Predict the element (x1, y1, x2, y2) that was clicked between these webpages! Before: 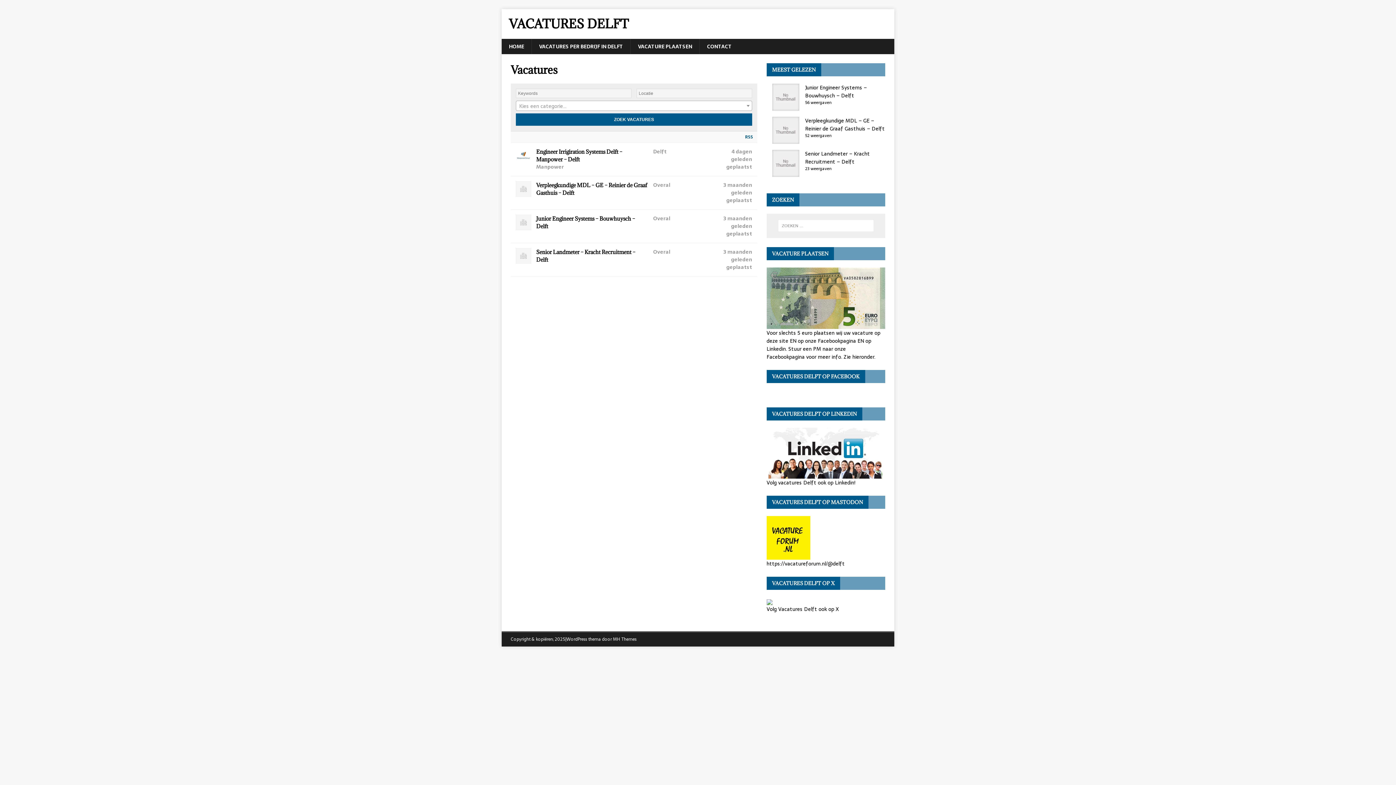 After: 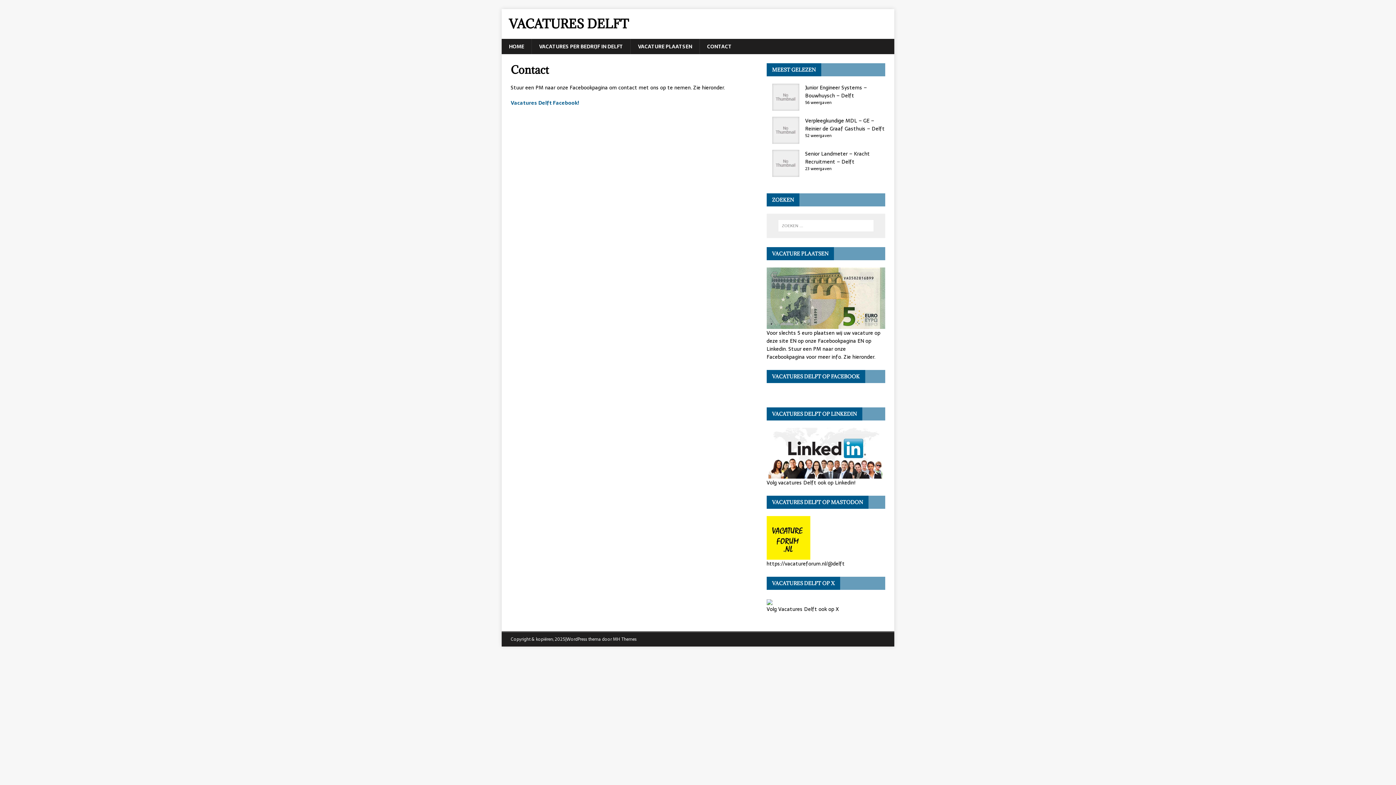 Action: label: CONTACT bbox: (699, 38, 739, 54)